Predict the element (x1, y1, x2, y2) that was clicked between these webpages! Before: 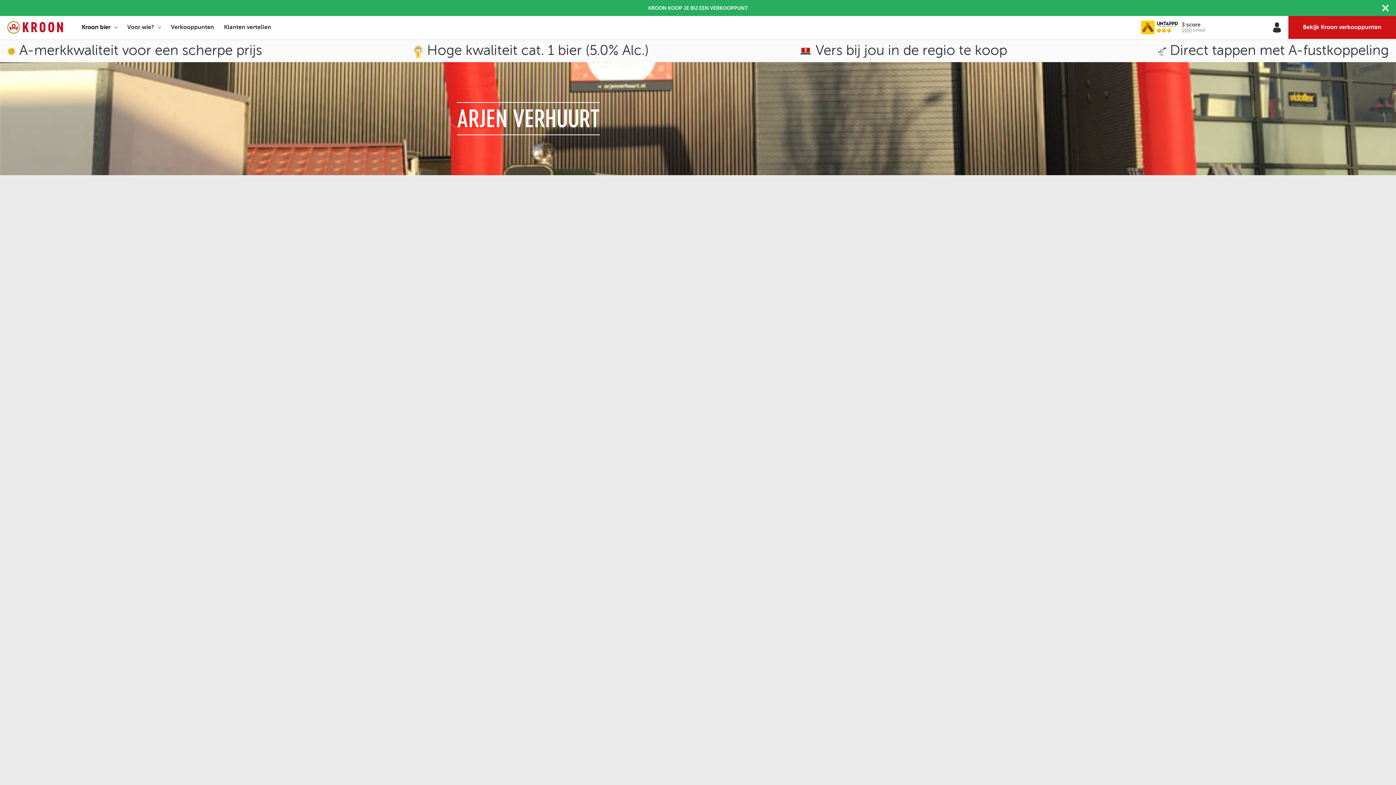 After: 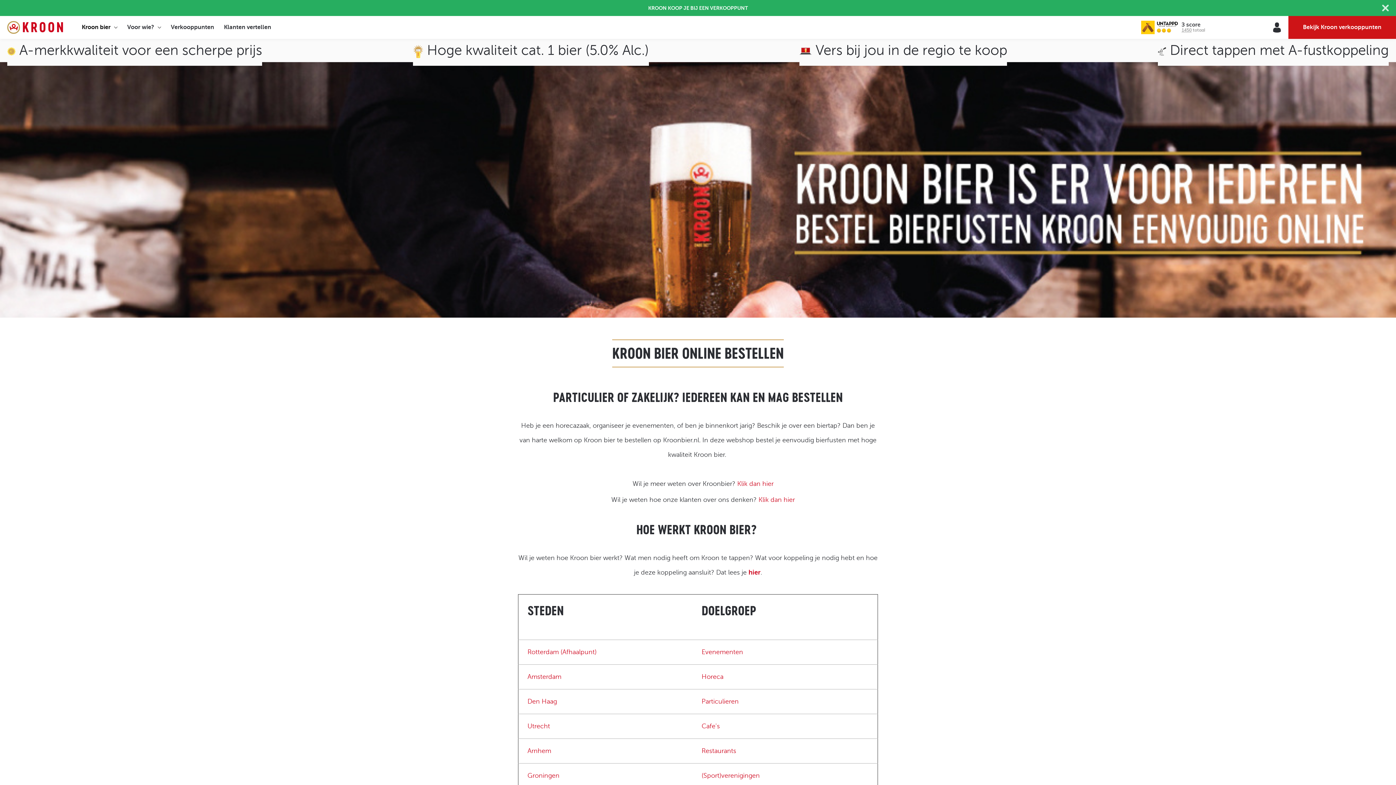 Action: bbox: (127, 16, 161, 39) label: Voor wie?